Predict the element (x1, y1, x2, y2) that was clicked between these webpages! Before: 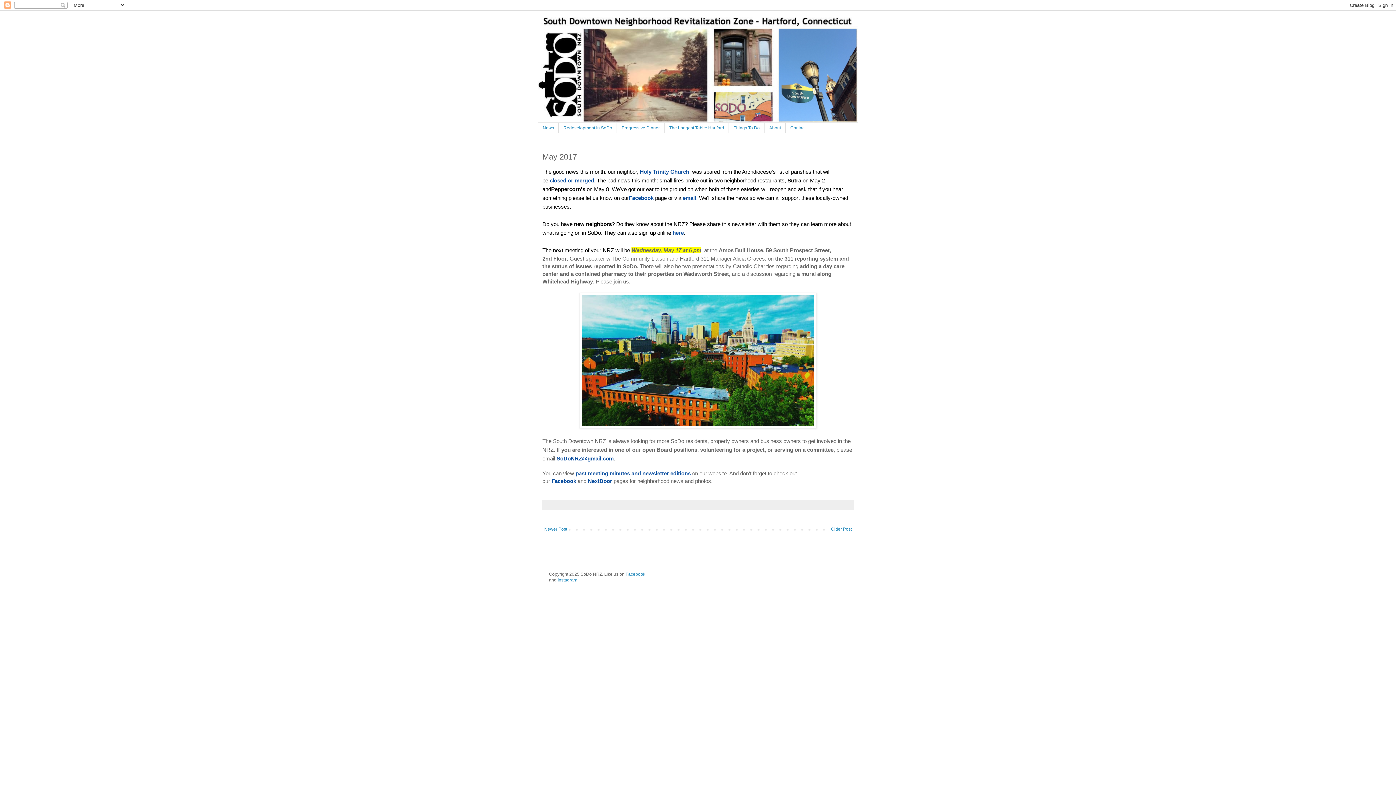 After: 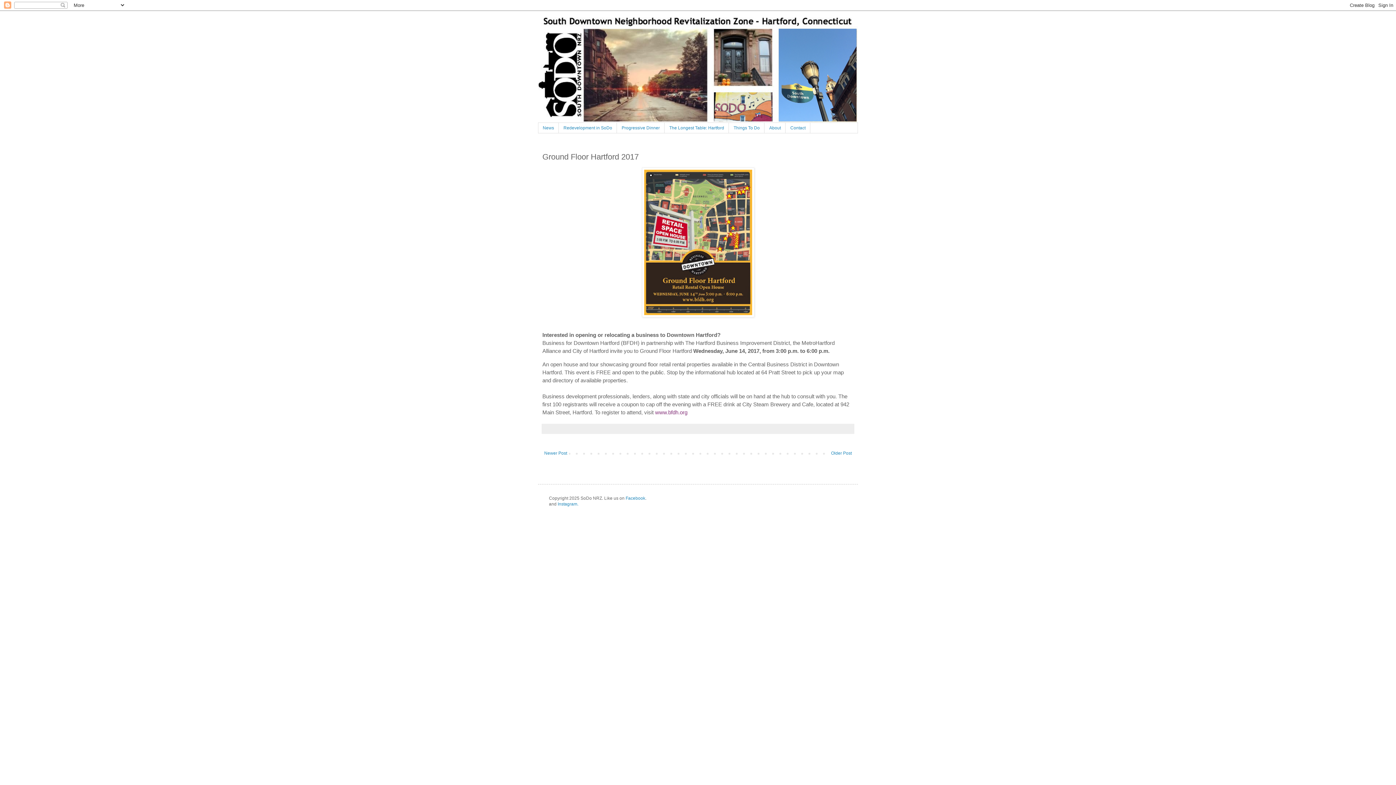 Action: bbox: (542, 525, 569, 533) label: Newer Post